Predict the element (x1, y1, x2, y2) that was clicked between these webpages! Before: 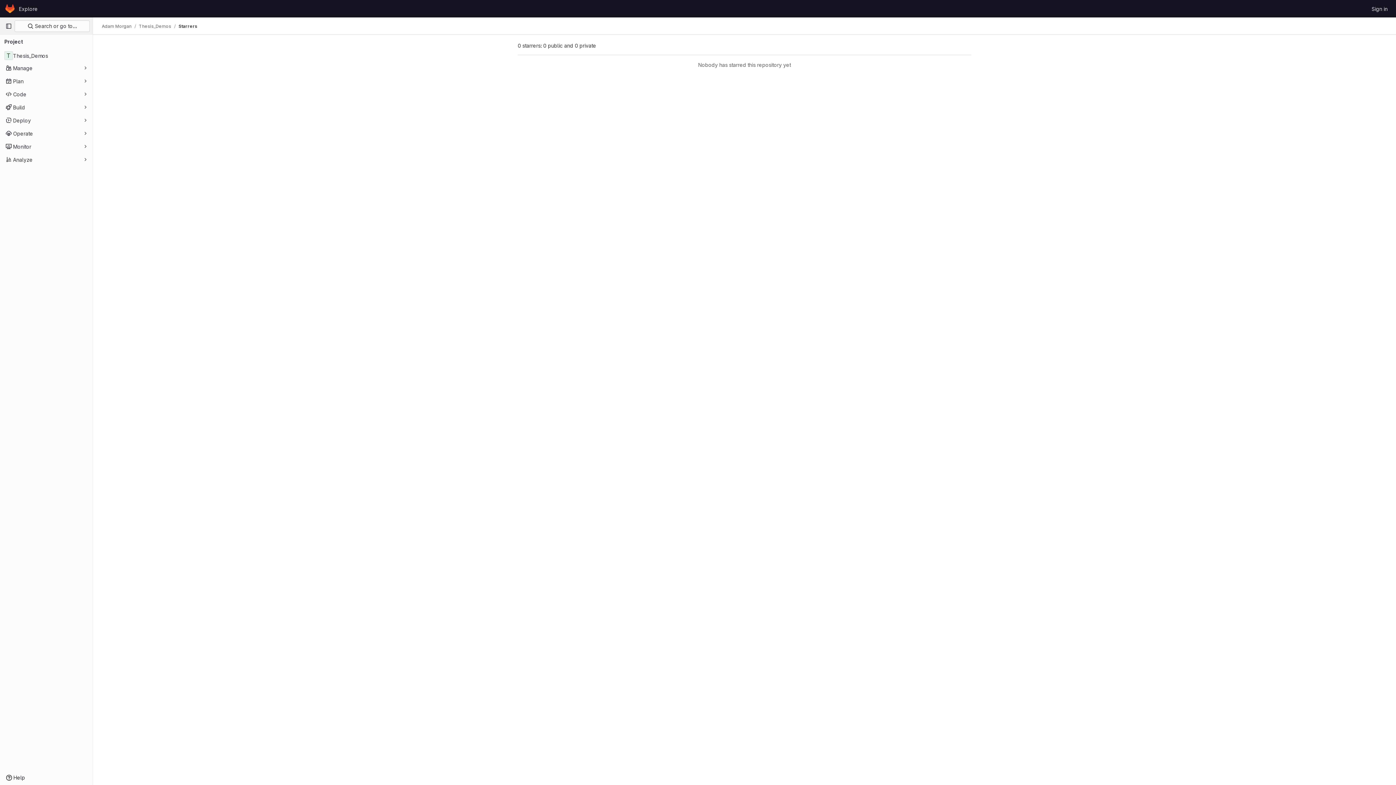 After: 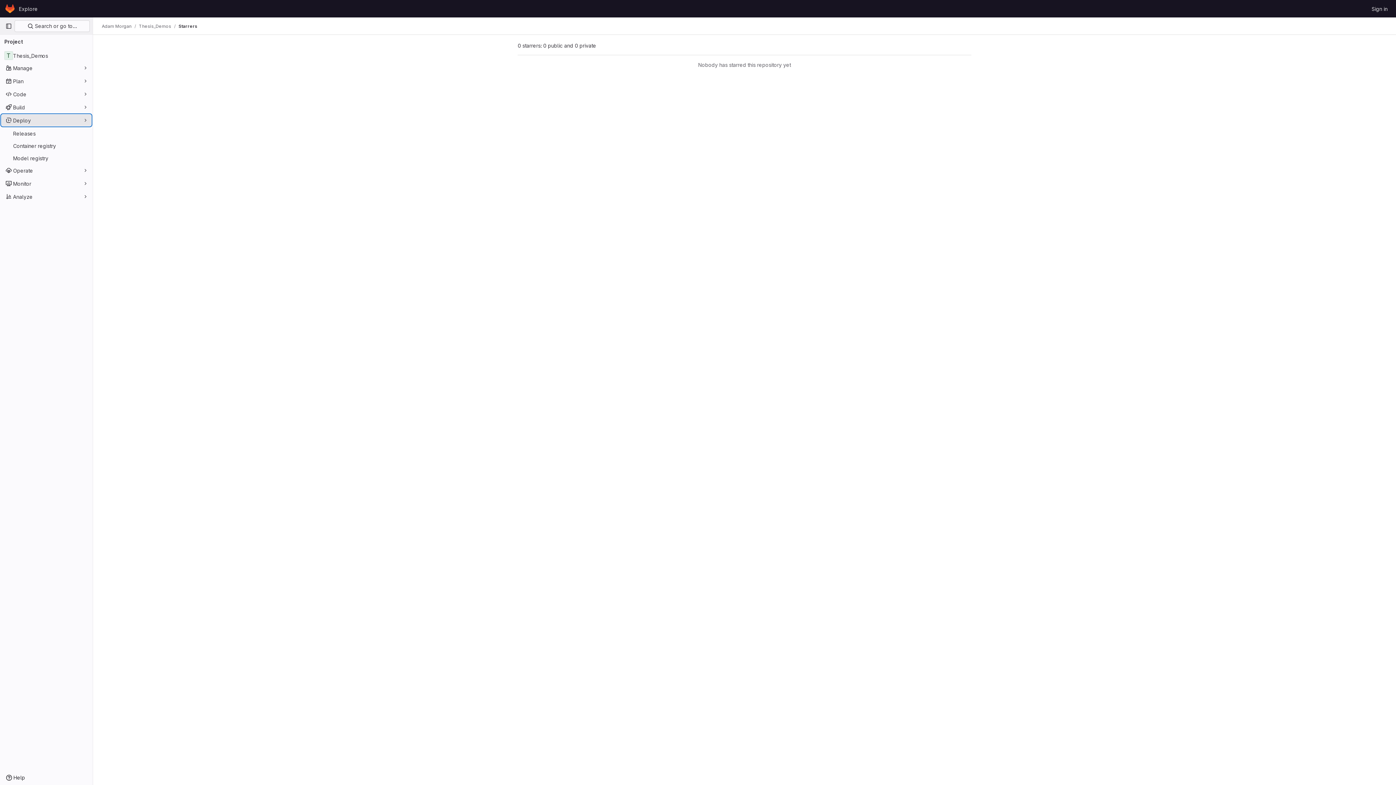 Action: bbox: (1, 114, 91, 126) label: Deploy